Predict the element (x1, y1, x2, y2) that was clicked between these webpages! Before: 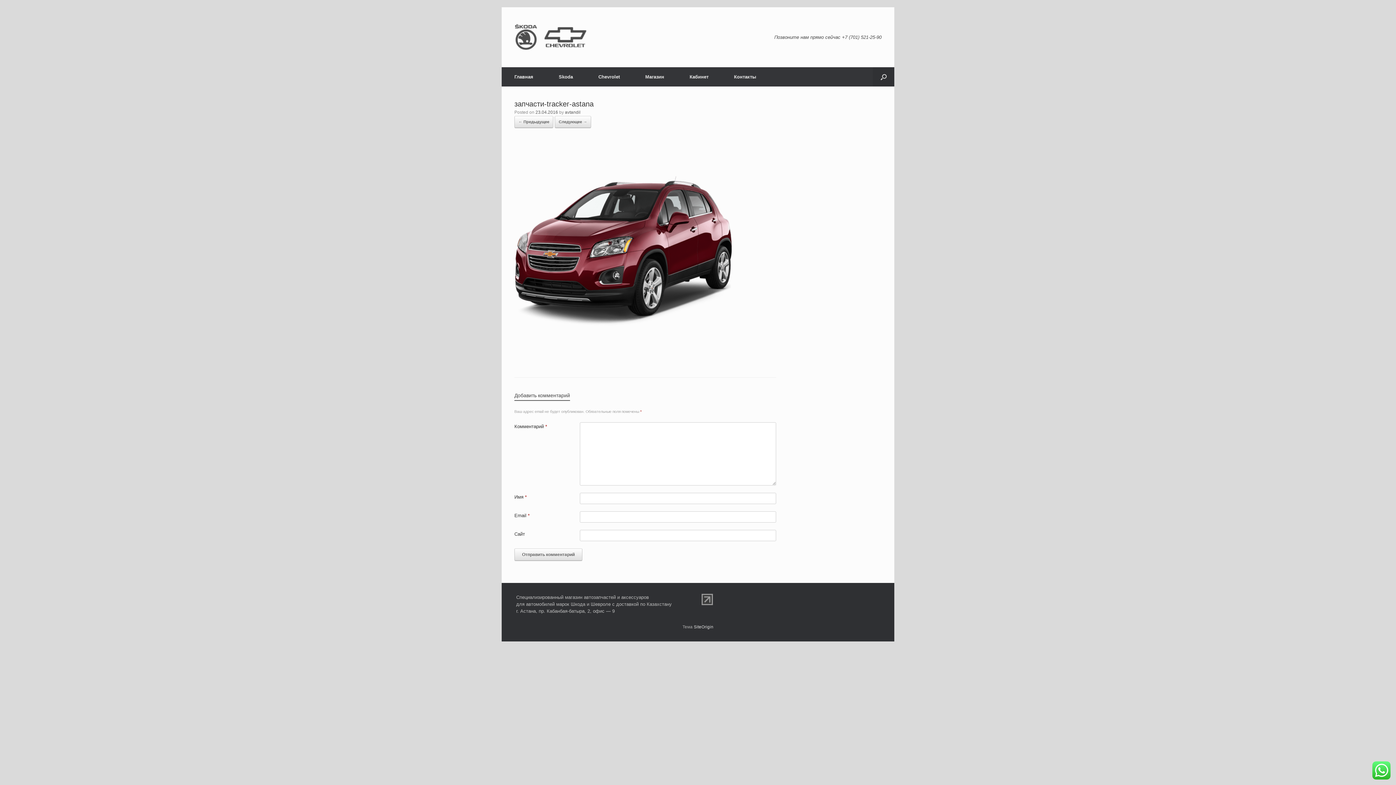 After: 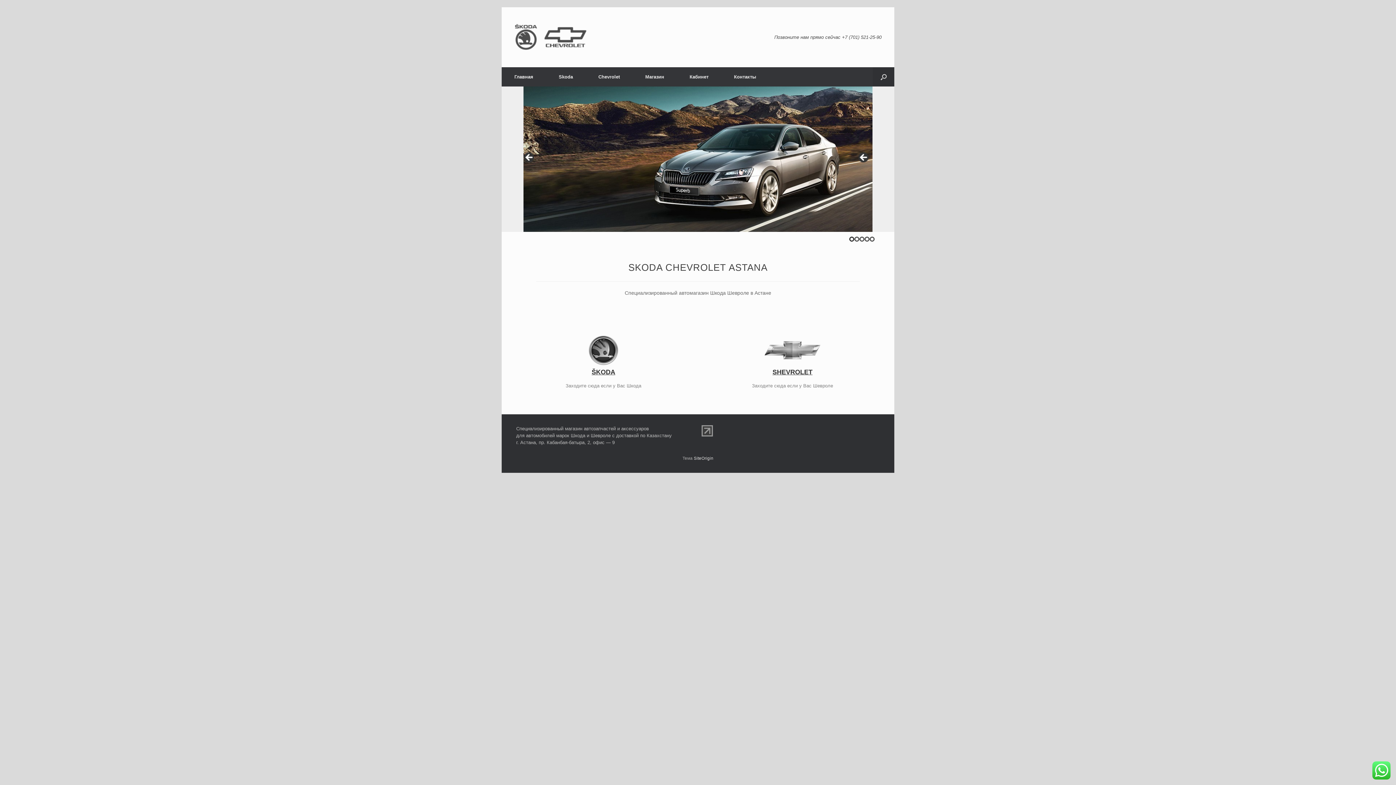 Action: bbox: (514, 23, 587, 50)